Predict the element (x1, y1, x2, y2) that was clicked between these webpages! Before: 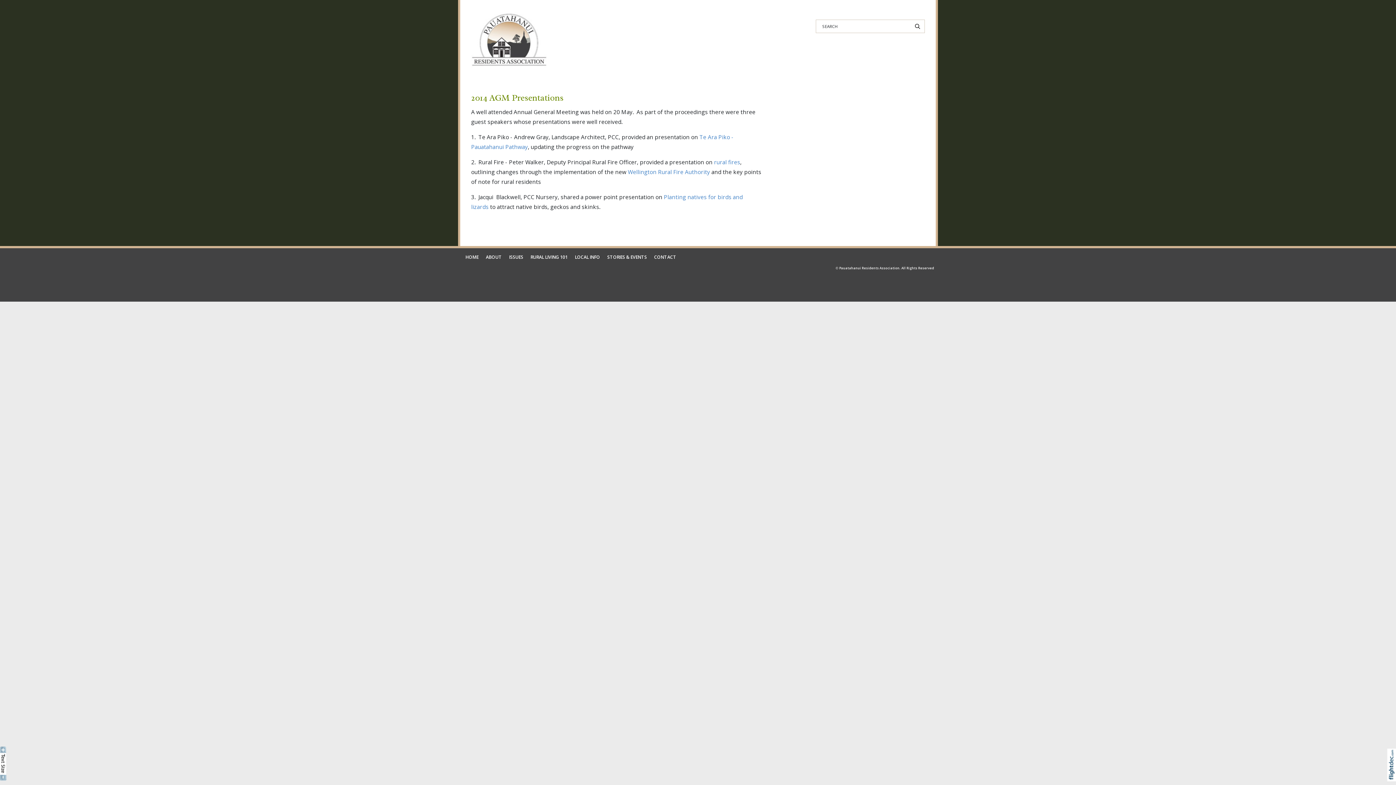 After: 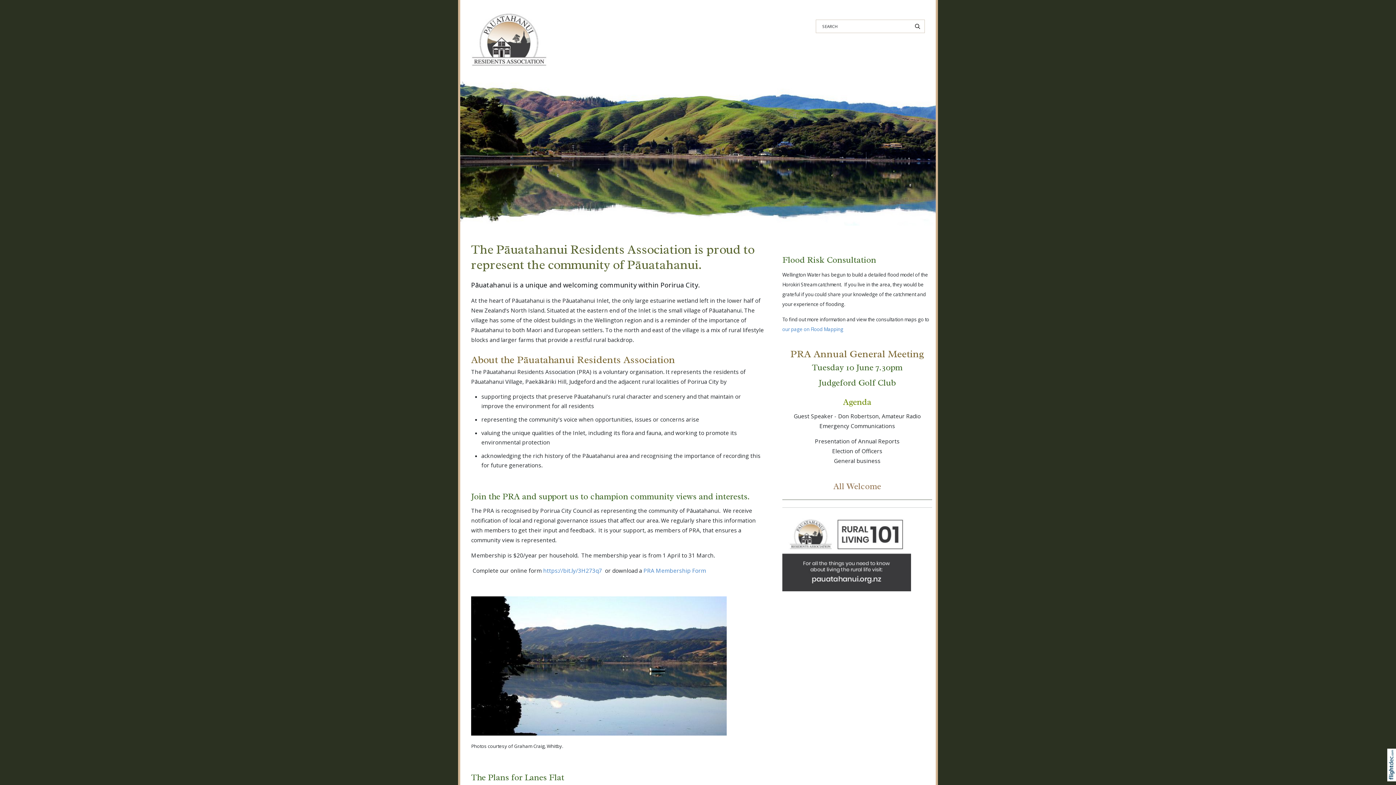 Action: bbox: (462, 251, 482, 263) label: HOME